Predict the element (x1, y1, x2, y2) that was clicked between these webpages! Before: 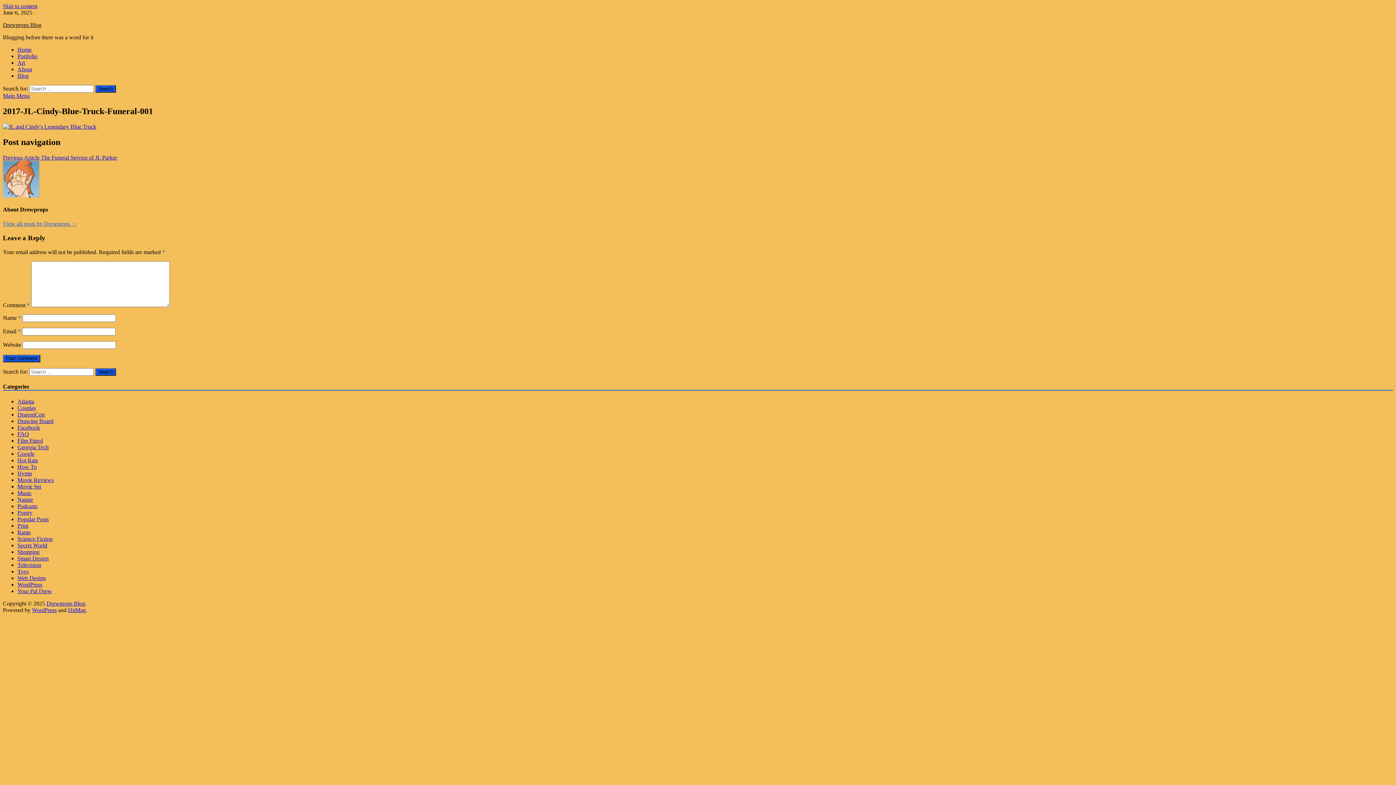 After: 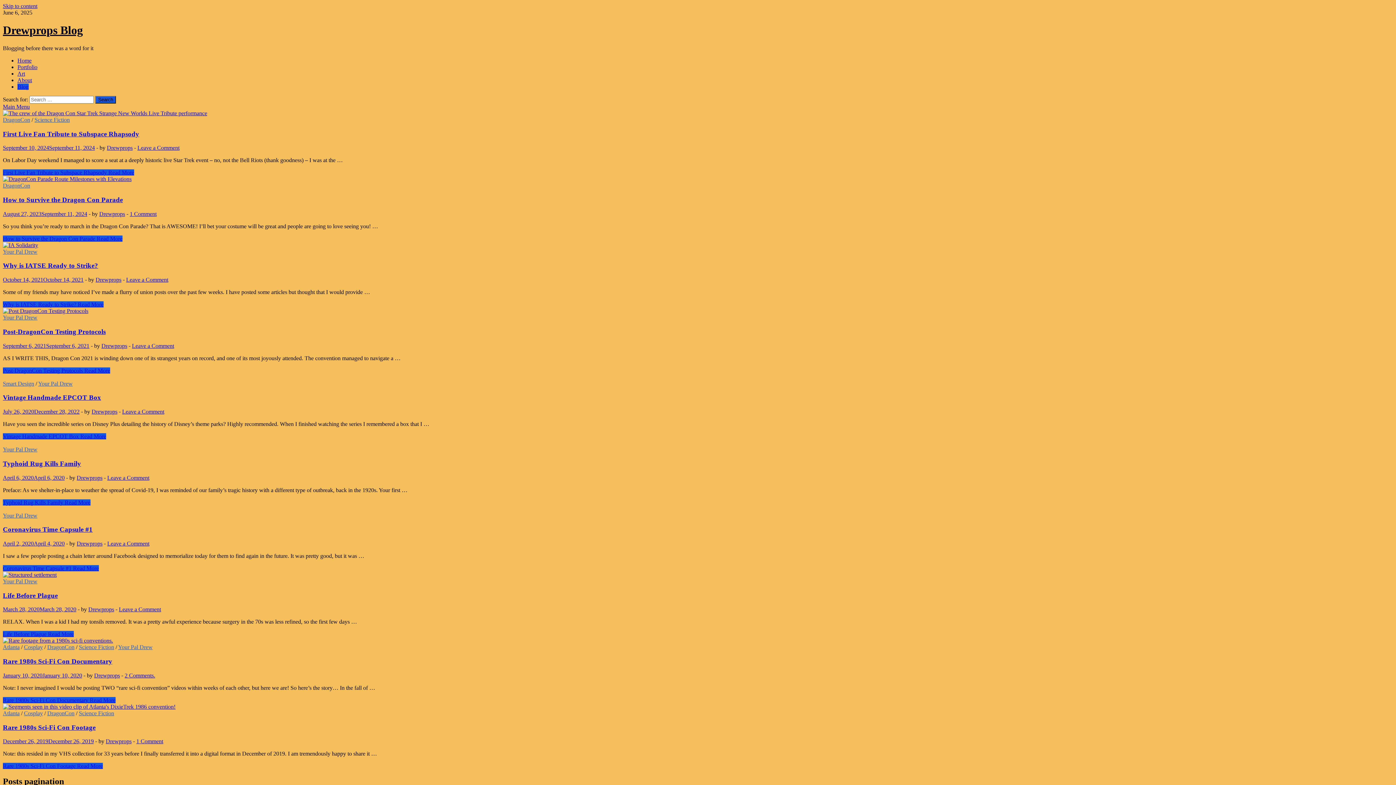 Action: label: Drewprops Blog bbox: (2, 21, 41, 28)